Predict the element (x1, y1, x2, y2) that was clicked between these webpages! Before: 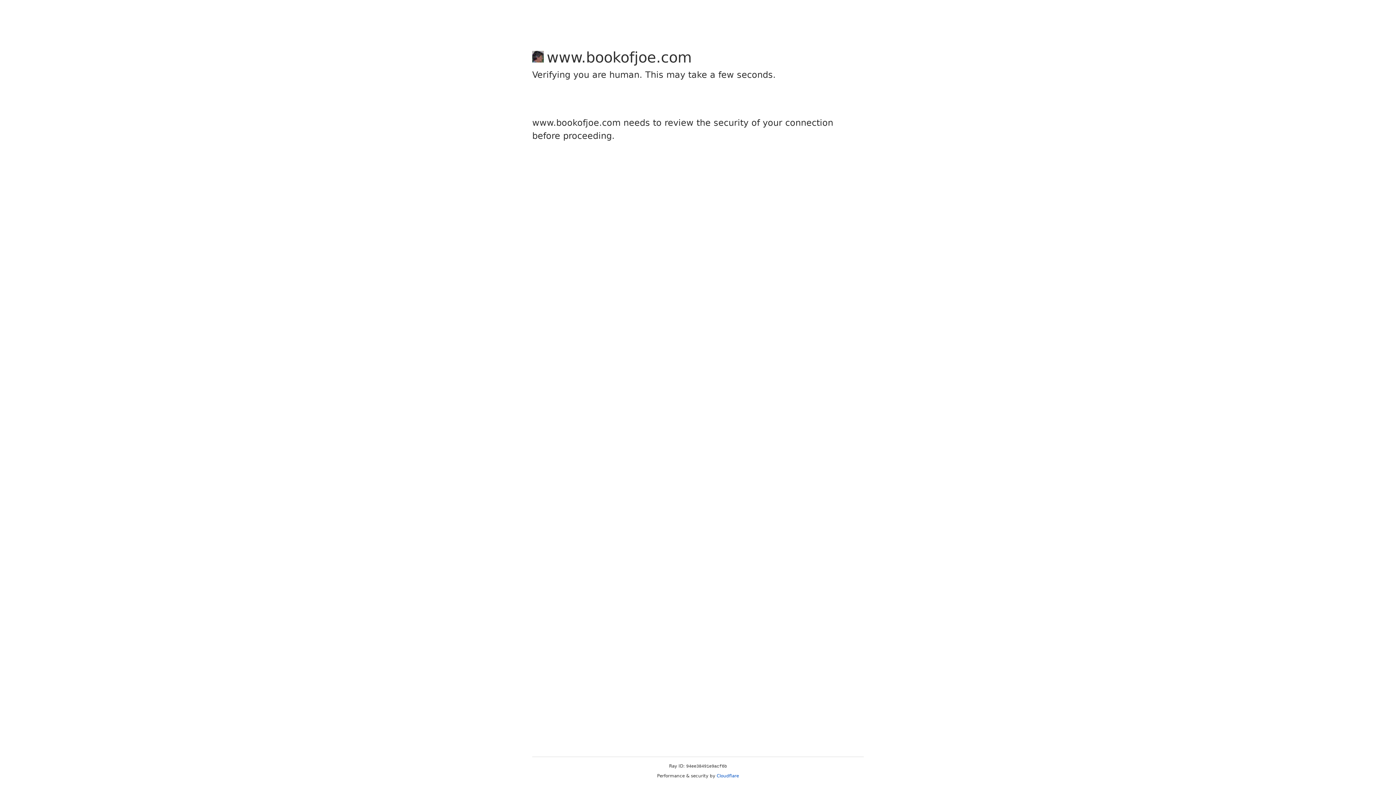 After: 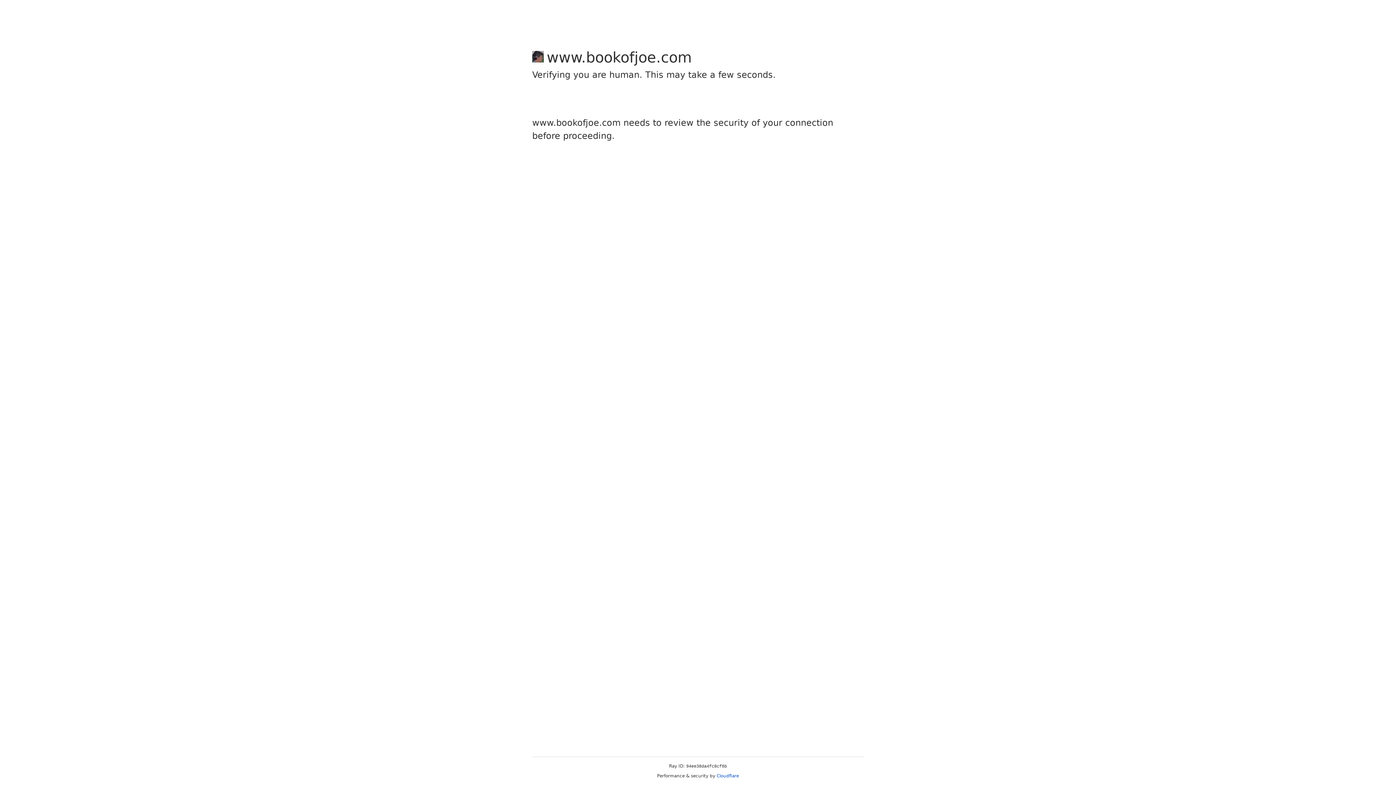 Action: label: Cloudflare bbox: (716, 773, 739, 778)